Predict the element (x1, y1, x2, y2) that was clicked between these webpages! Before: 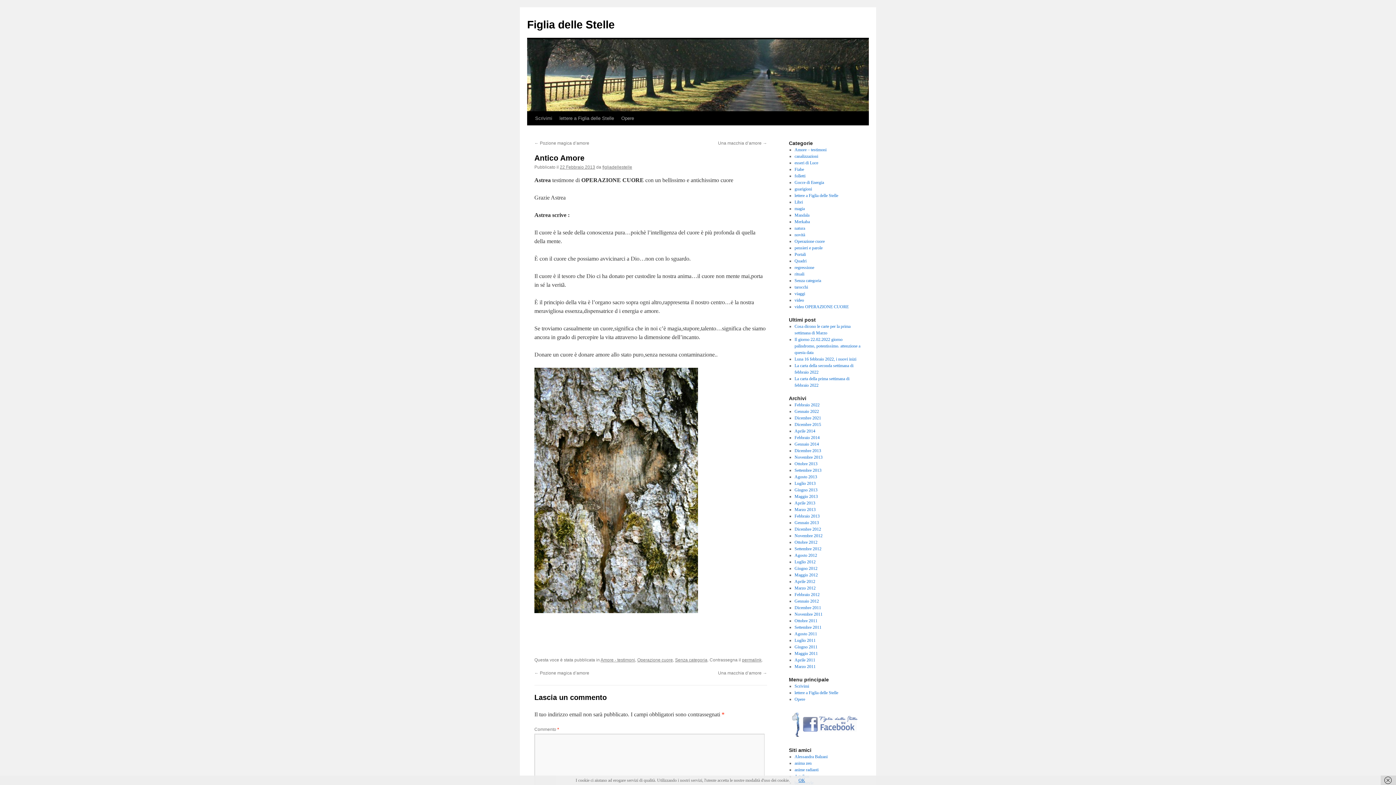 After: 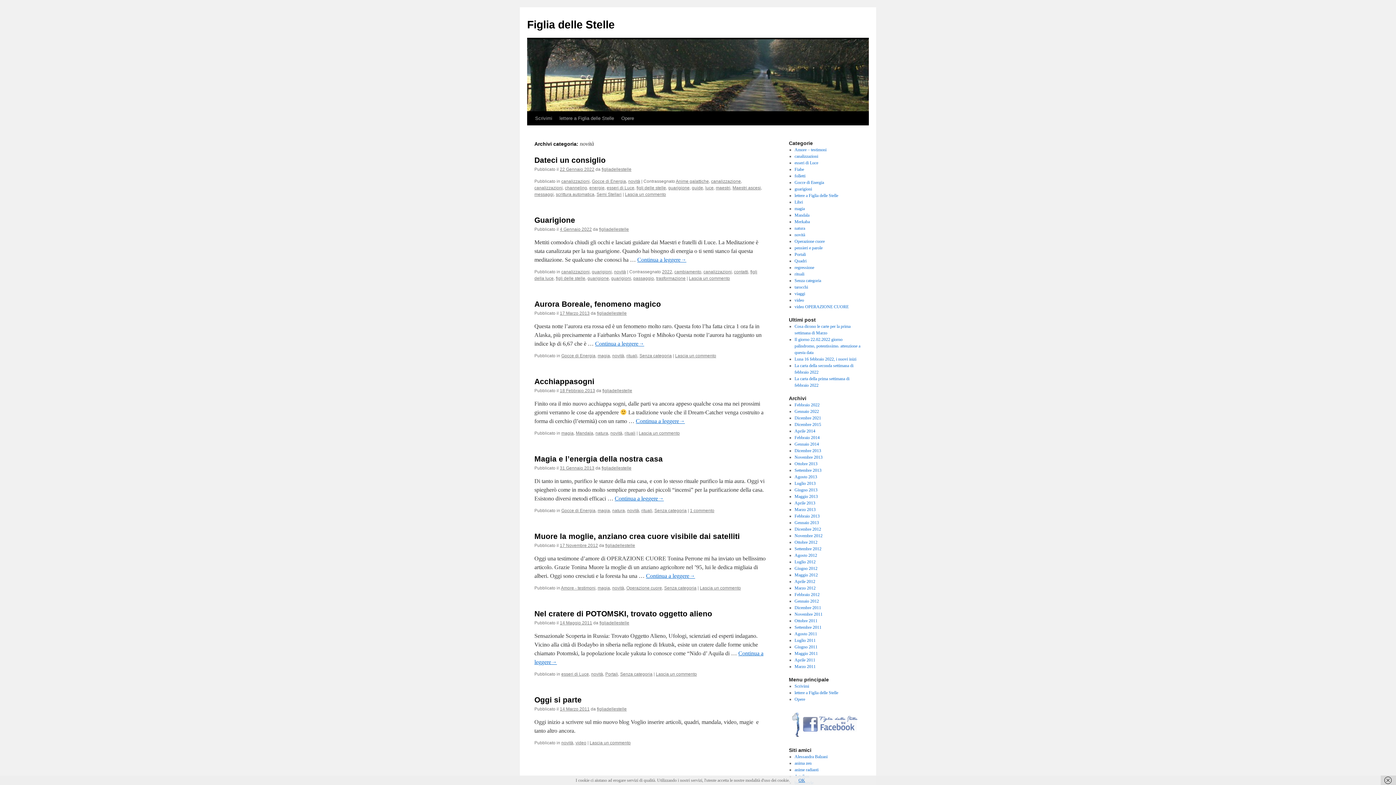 Action: bbox: (794, 232, 805, 237) label: novità